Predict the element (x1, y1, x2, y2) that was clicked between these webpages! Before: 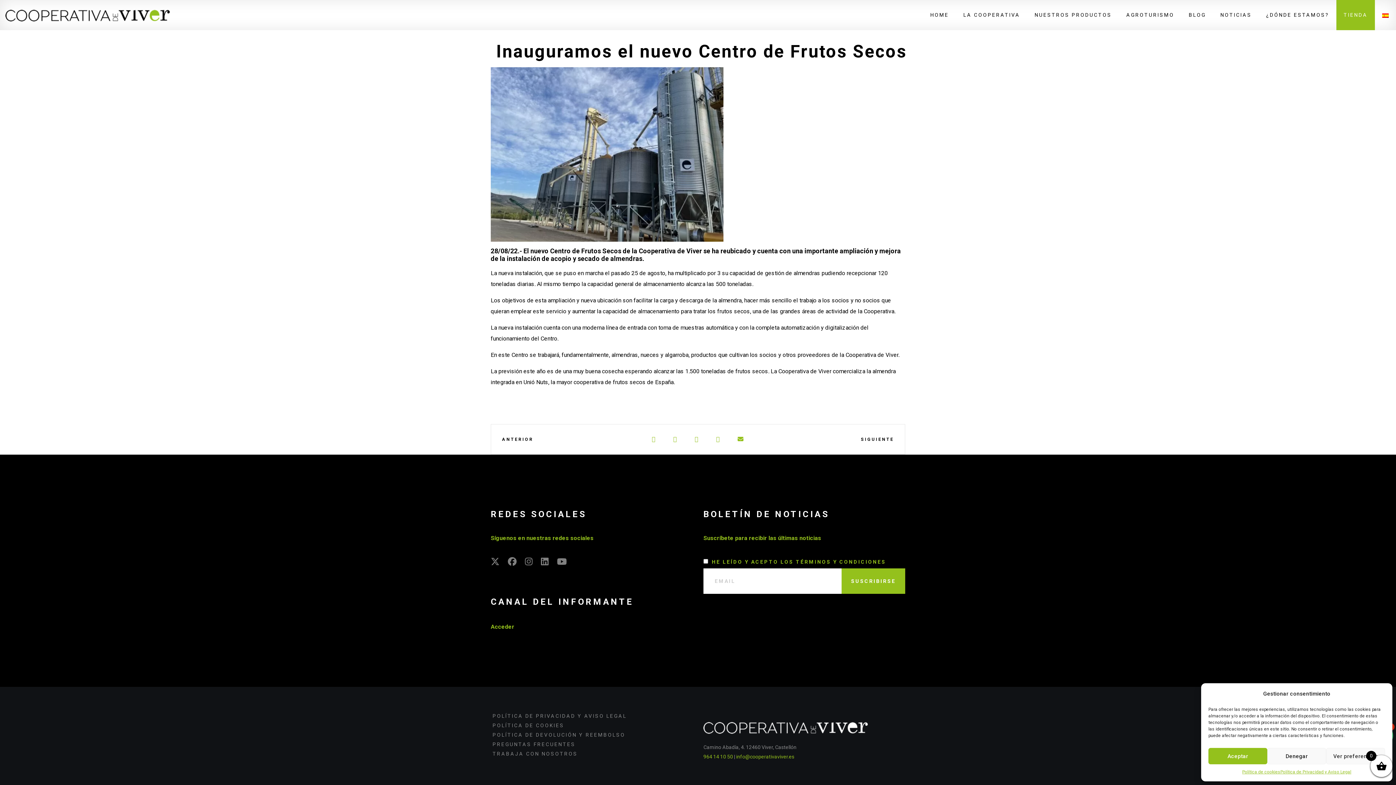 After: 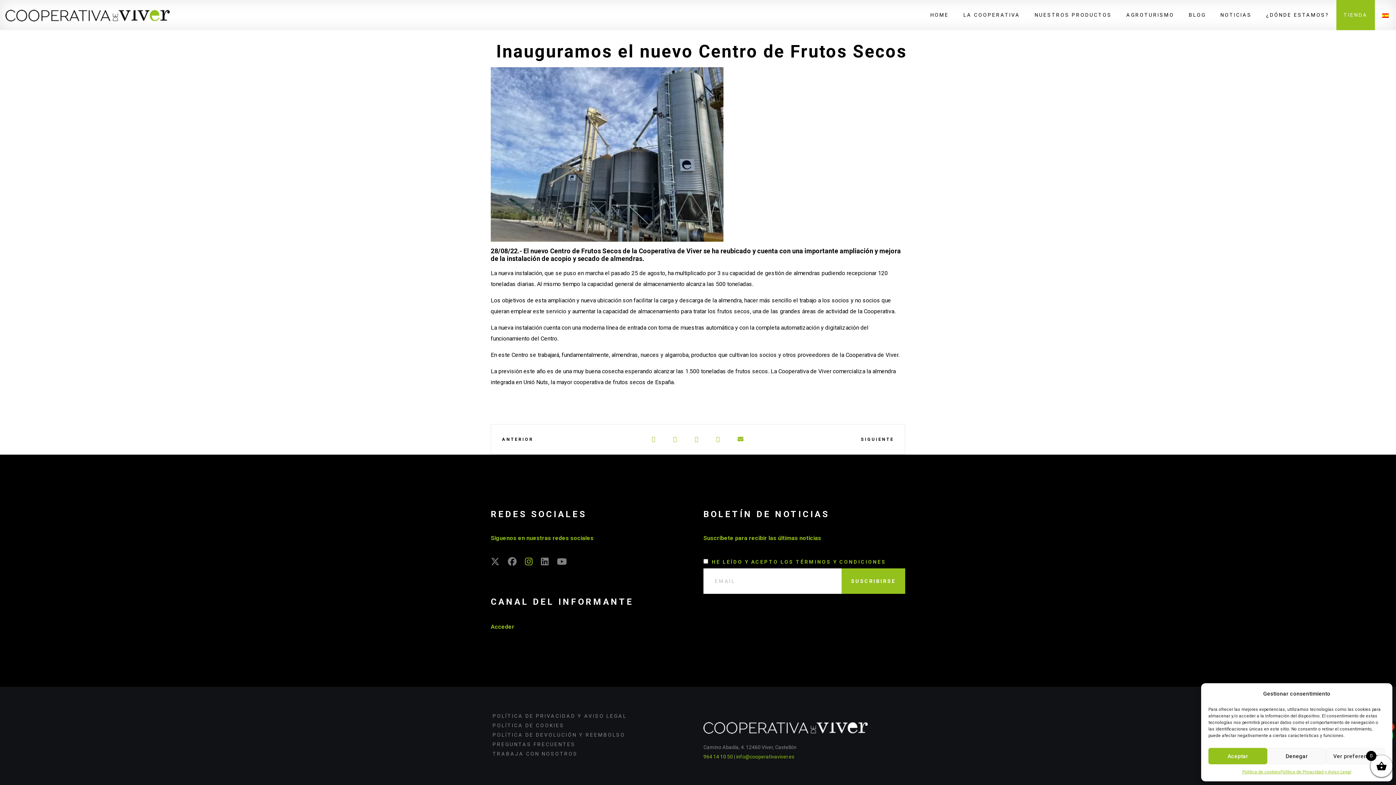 Action: bbox: (525, 561, 541, 566)